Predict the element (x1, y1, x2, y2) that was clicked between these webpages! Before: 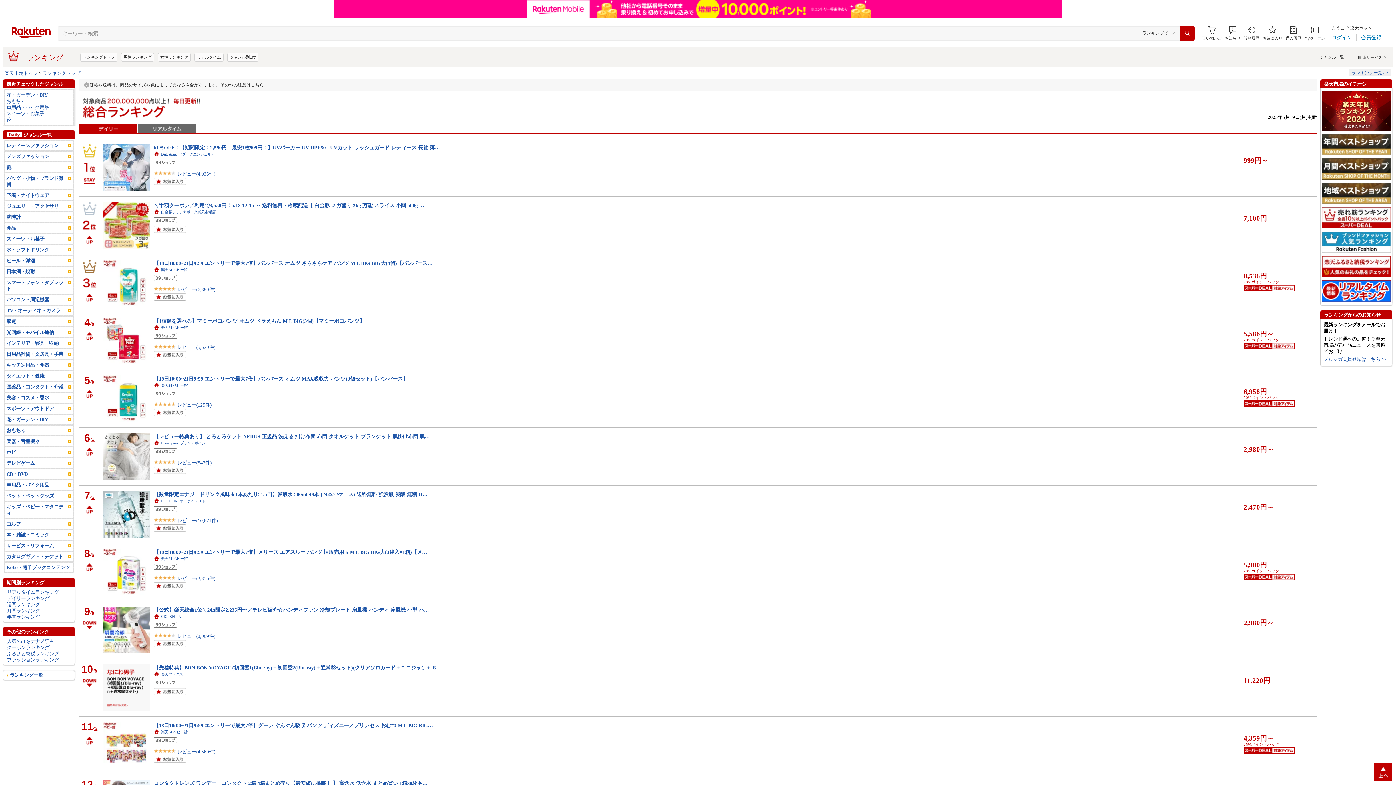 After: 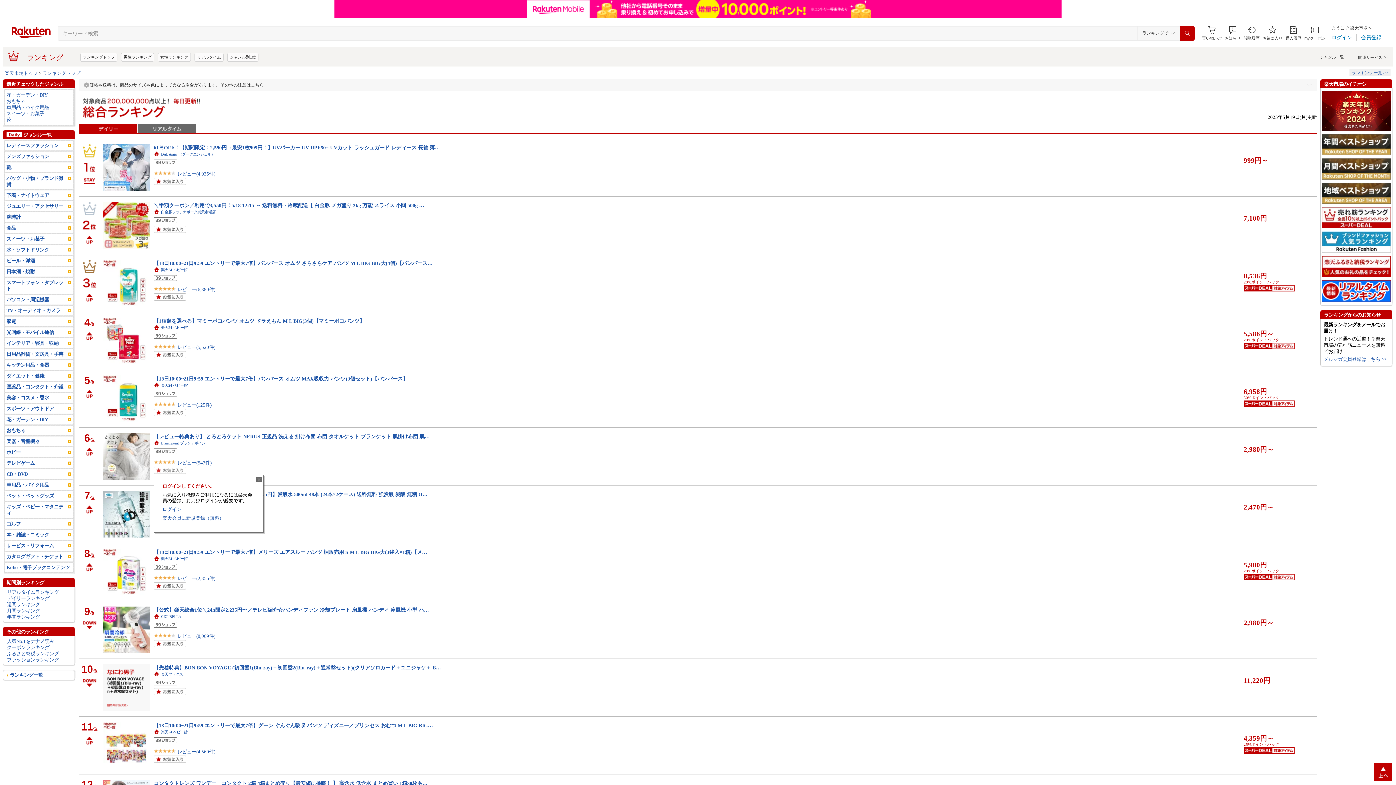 Action: bbox: (153, 448, 192, 456)